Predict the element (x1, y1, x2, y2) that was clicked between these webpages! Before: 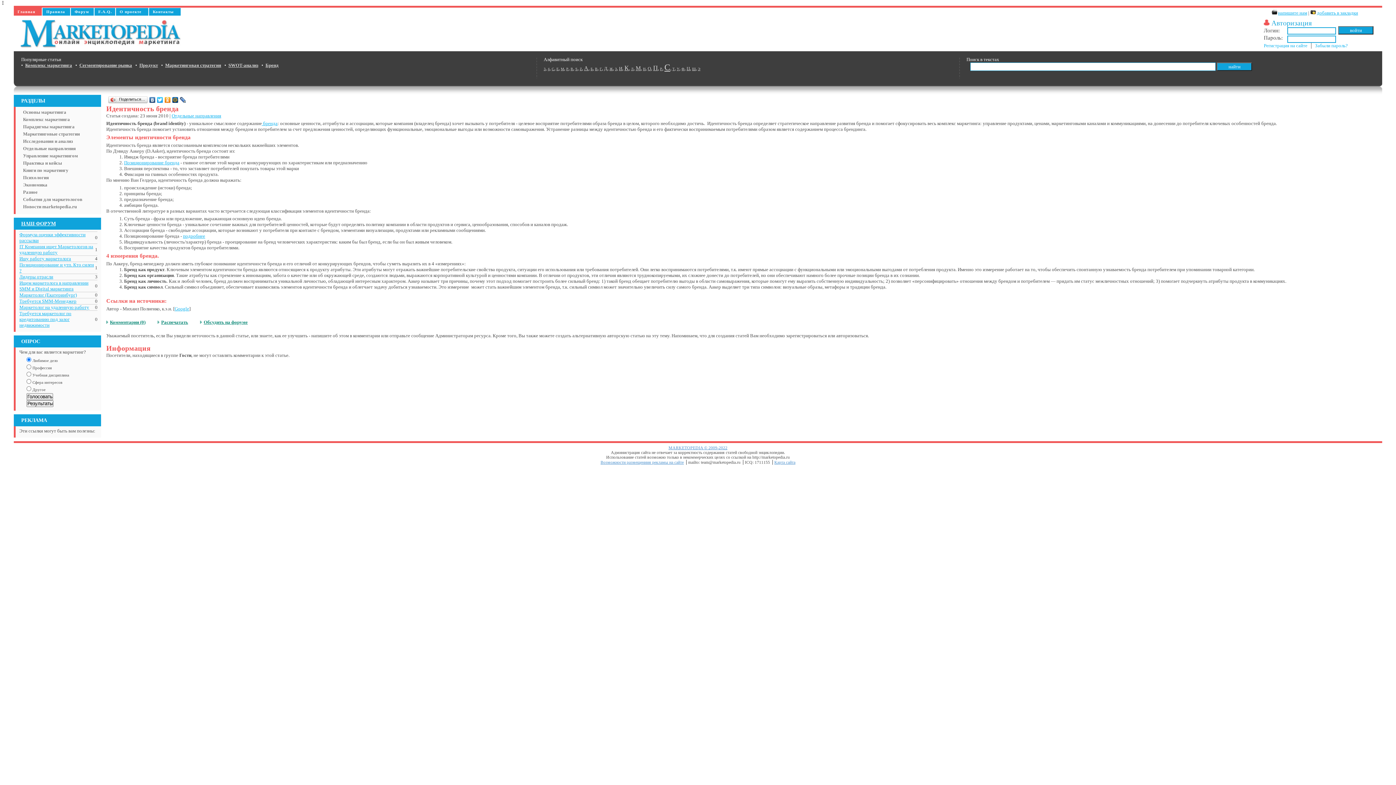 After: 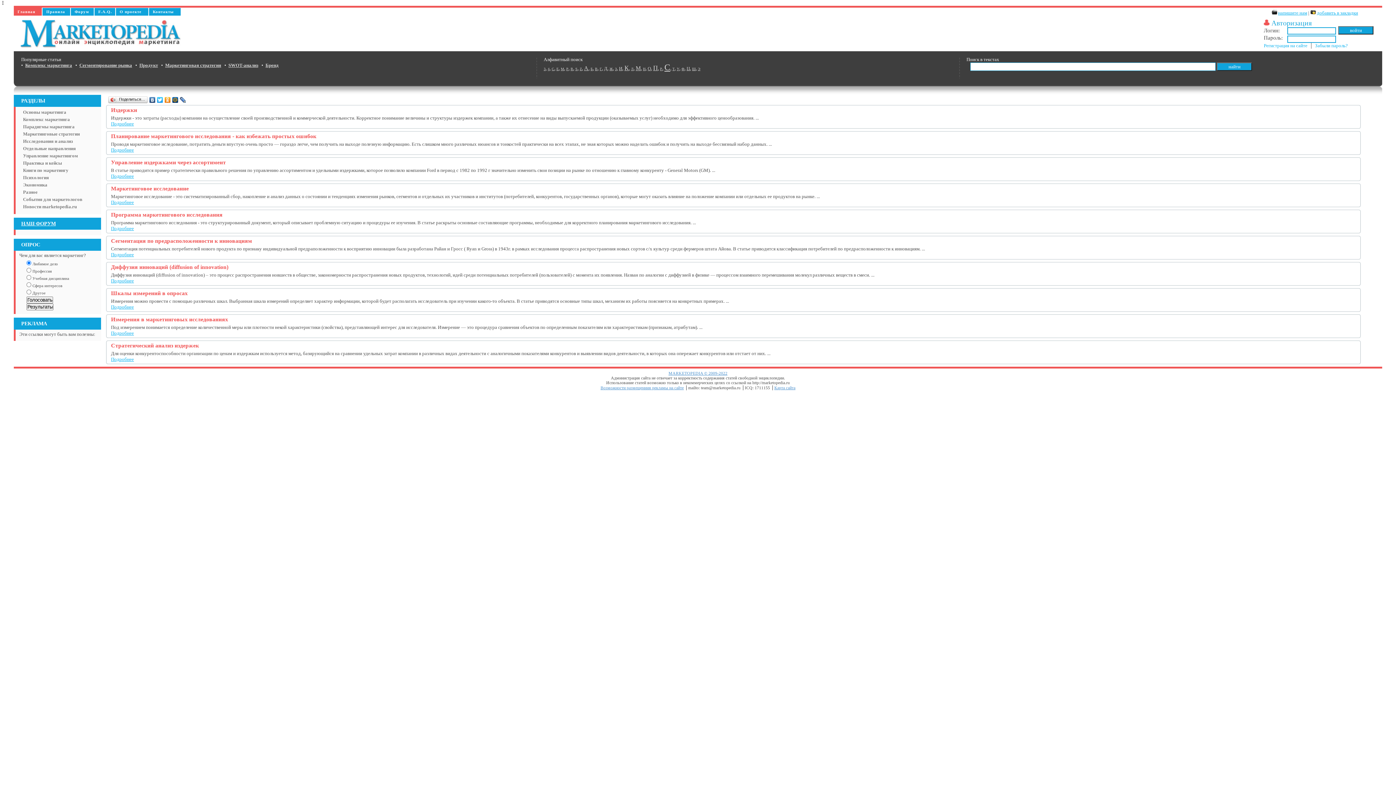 Action: bbox: (619, 65, 622, 71) label: И